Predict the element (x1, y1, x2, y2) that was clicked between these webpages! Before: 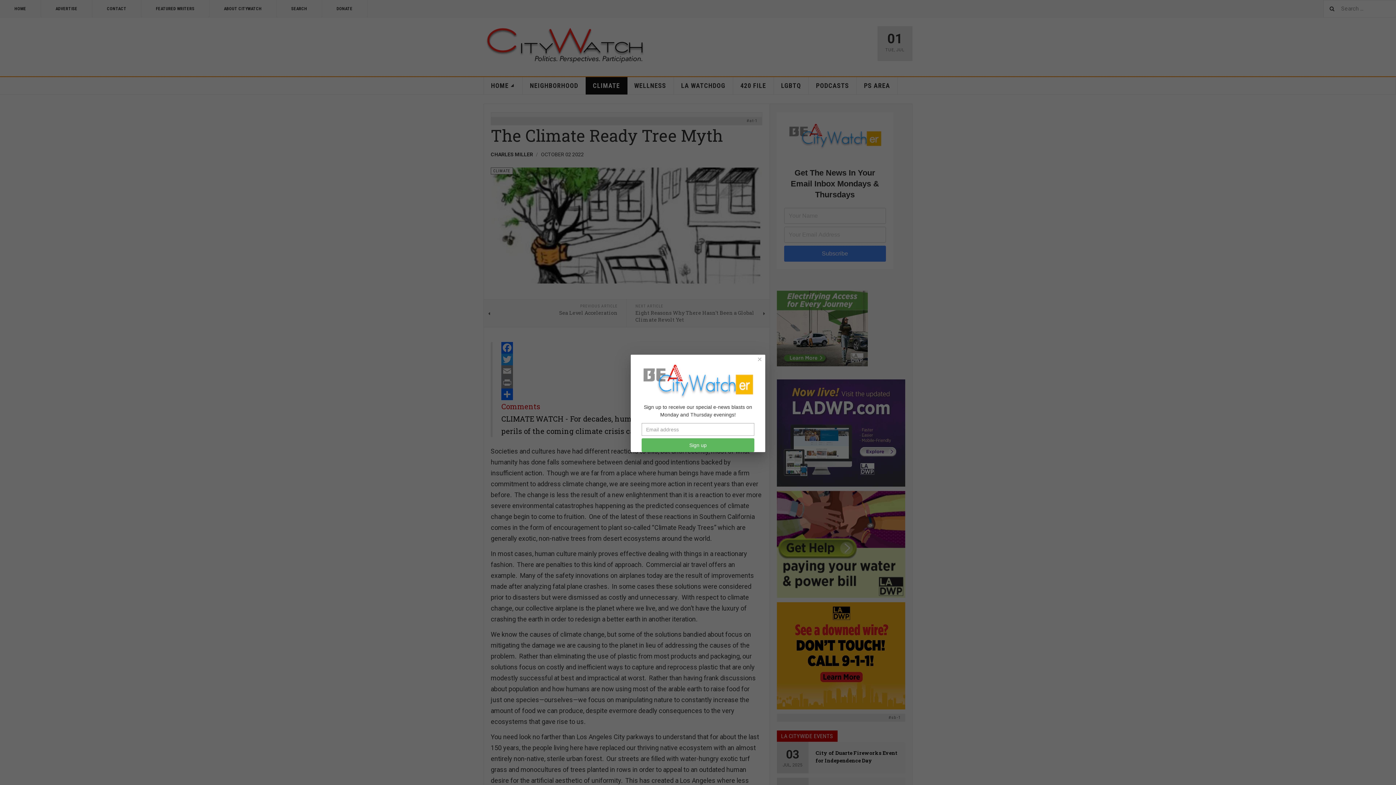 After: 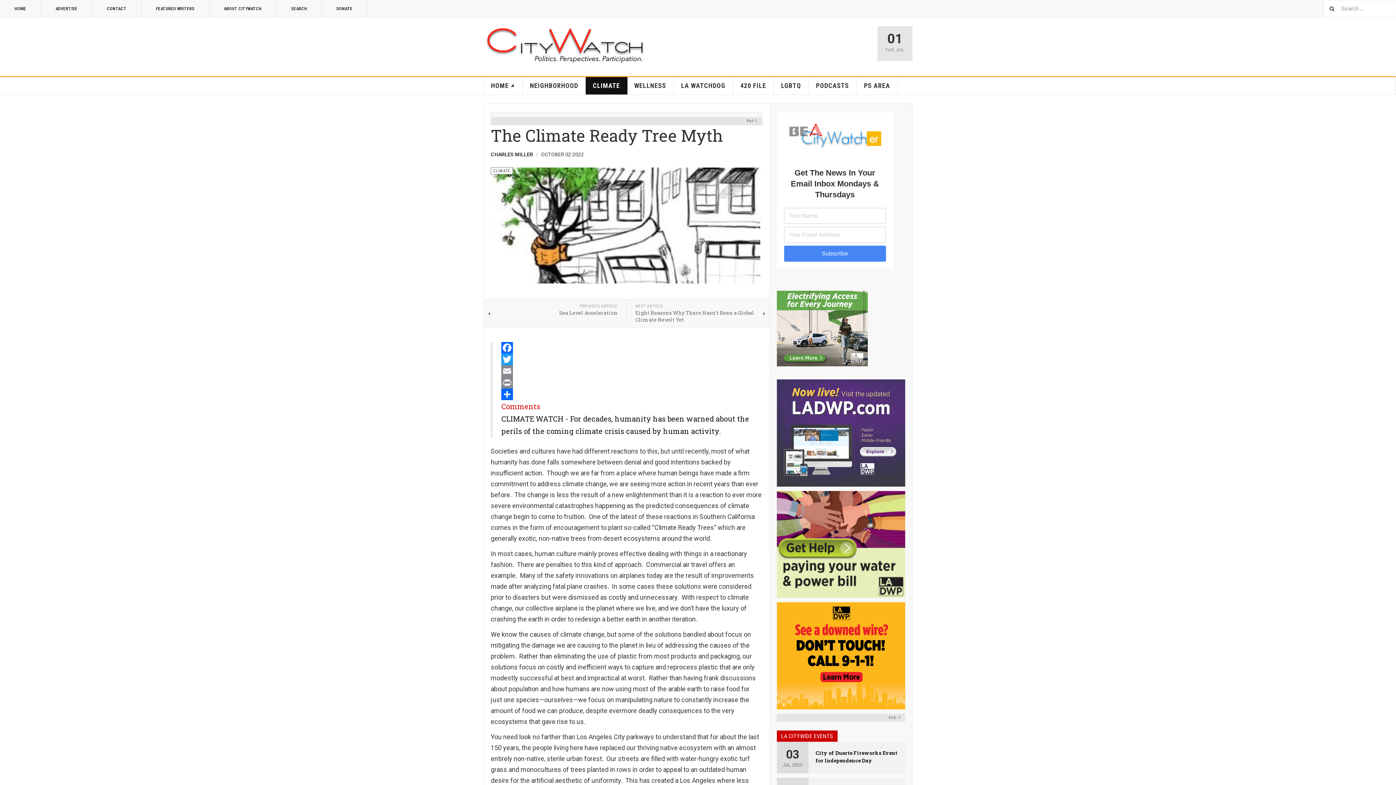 Action: bbox: (754, 354, 765, 364) label: Close